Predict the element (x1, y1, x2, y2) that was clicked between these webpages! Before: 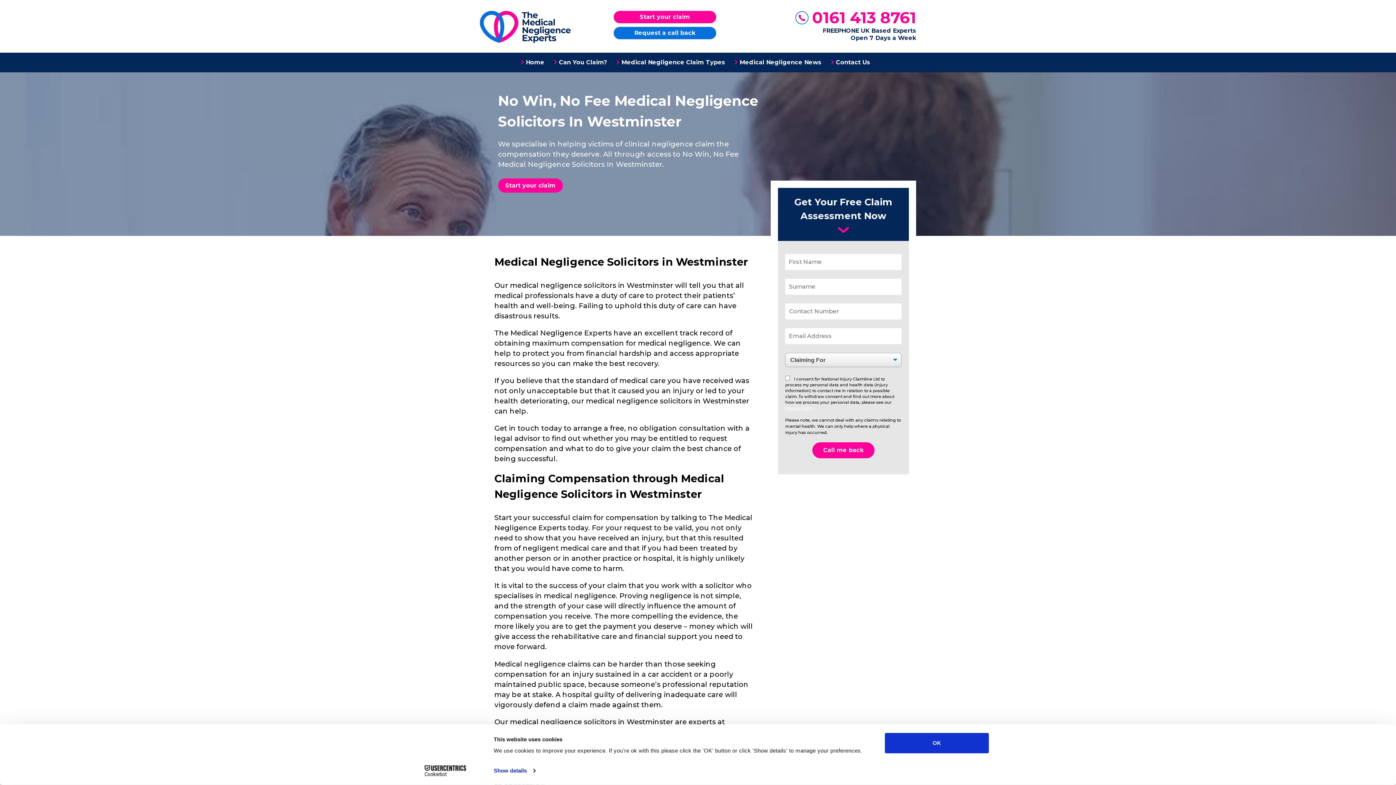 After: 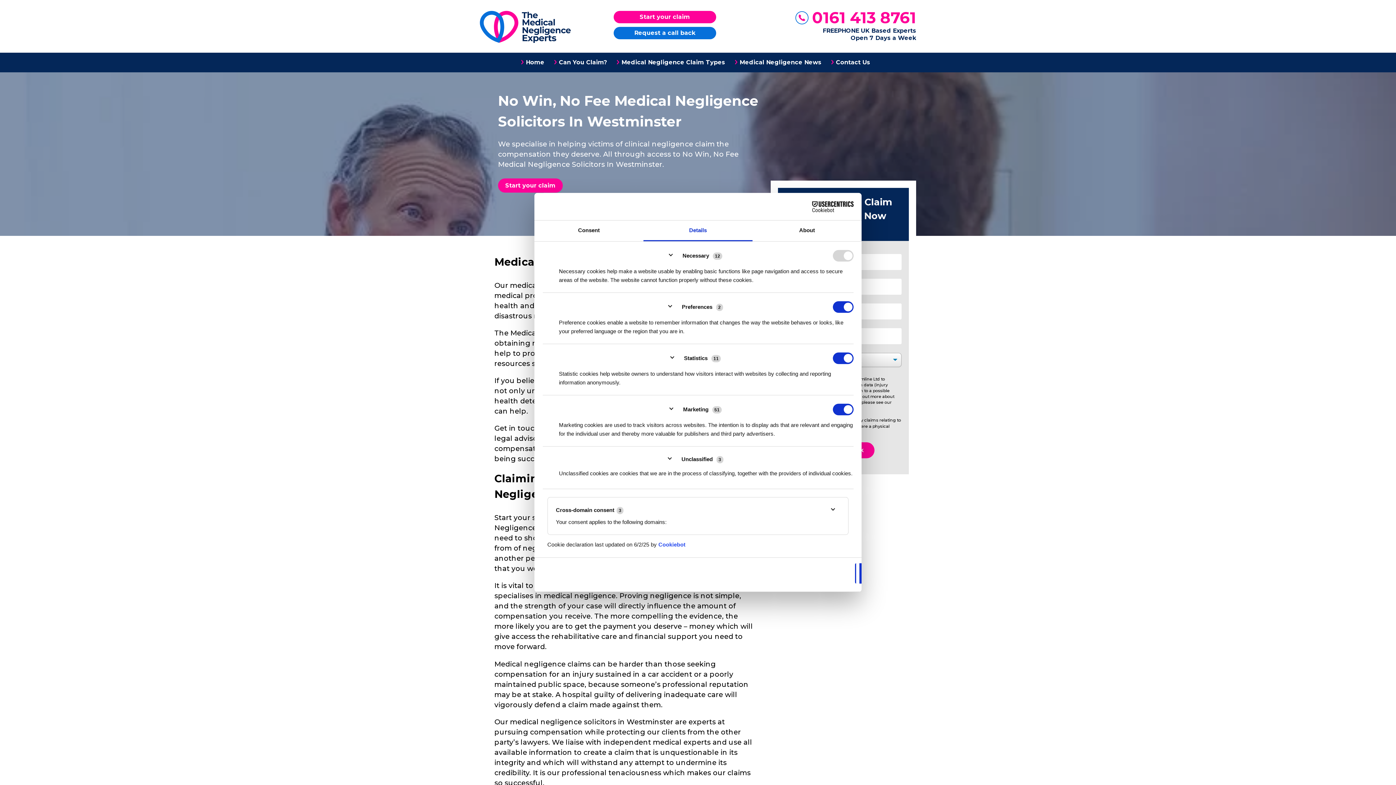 Action: bbox: (493, 765, 535, 776) label: Show details